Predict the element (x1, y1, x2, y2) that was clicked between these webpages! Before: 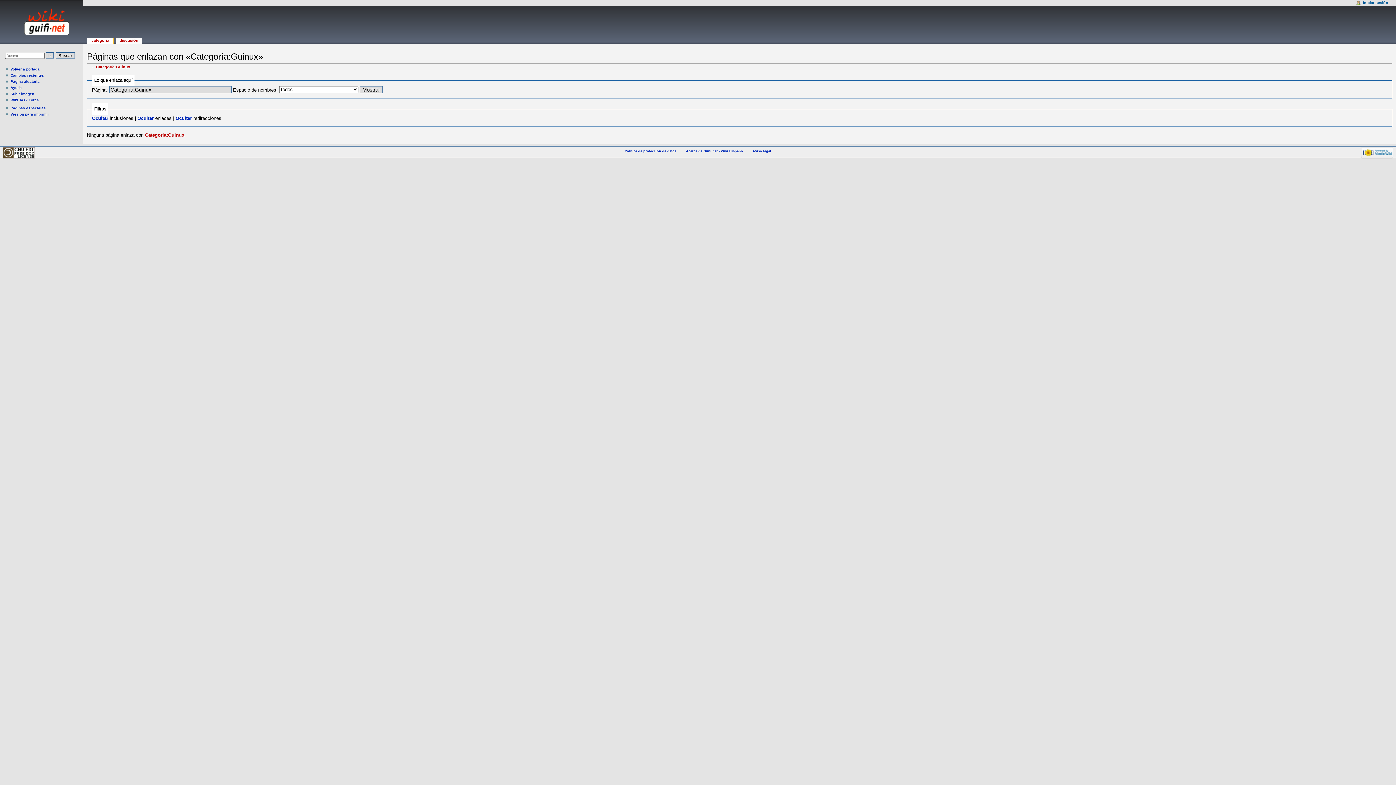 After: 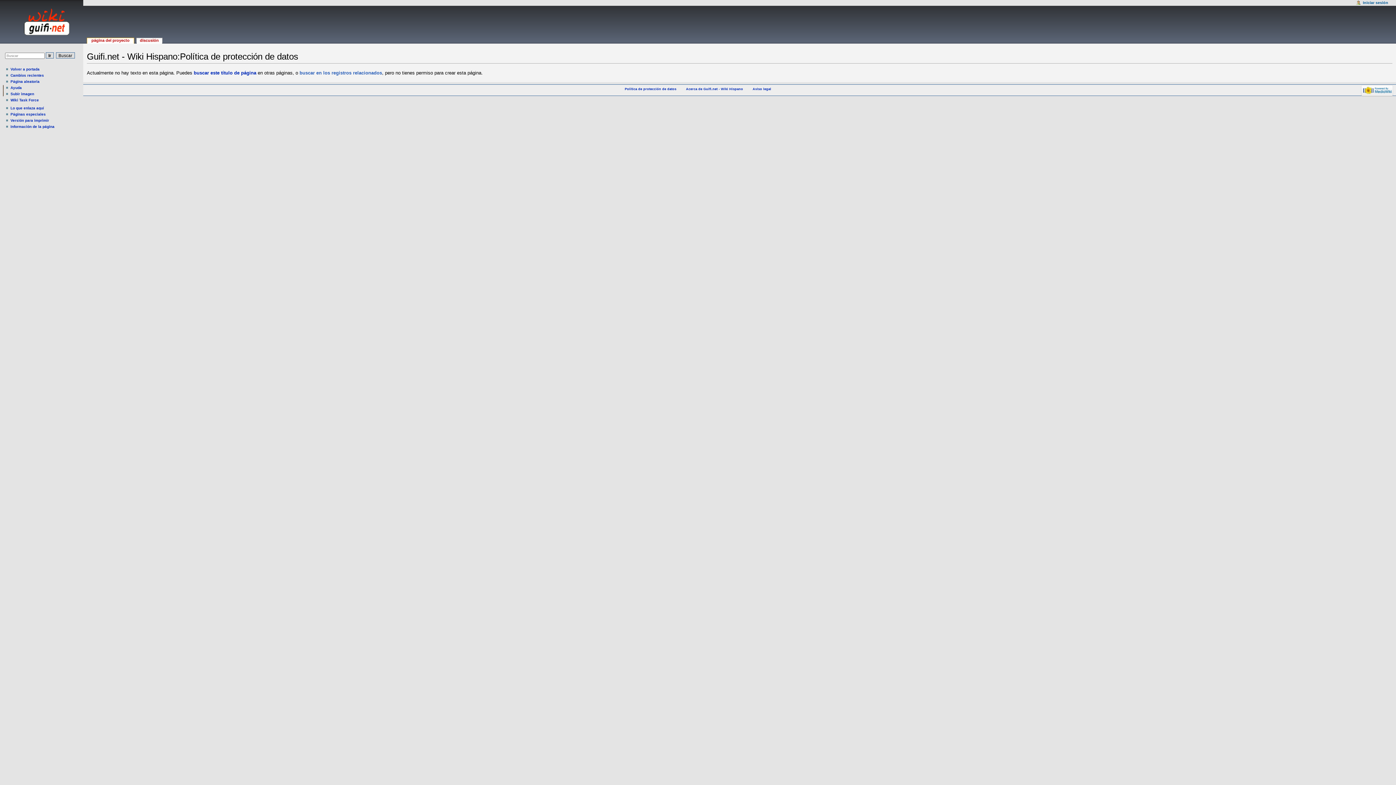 Action: label: Política de protección de datos bbox: (624, 149, 676, 153)